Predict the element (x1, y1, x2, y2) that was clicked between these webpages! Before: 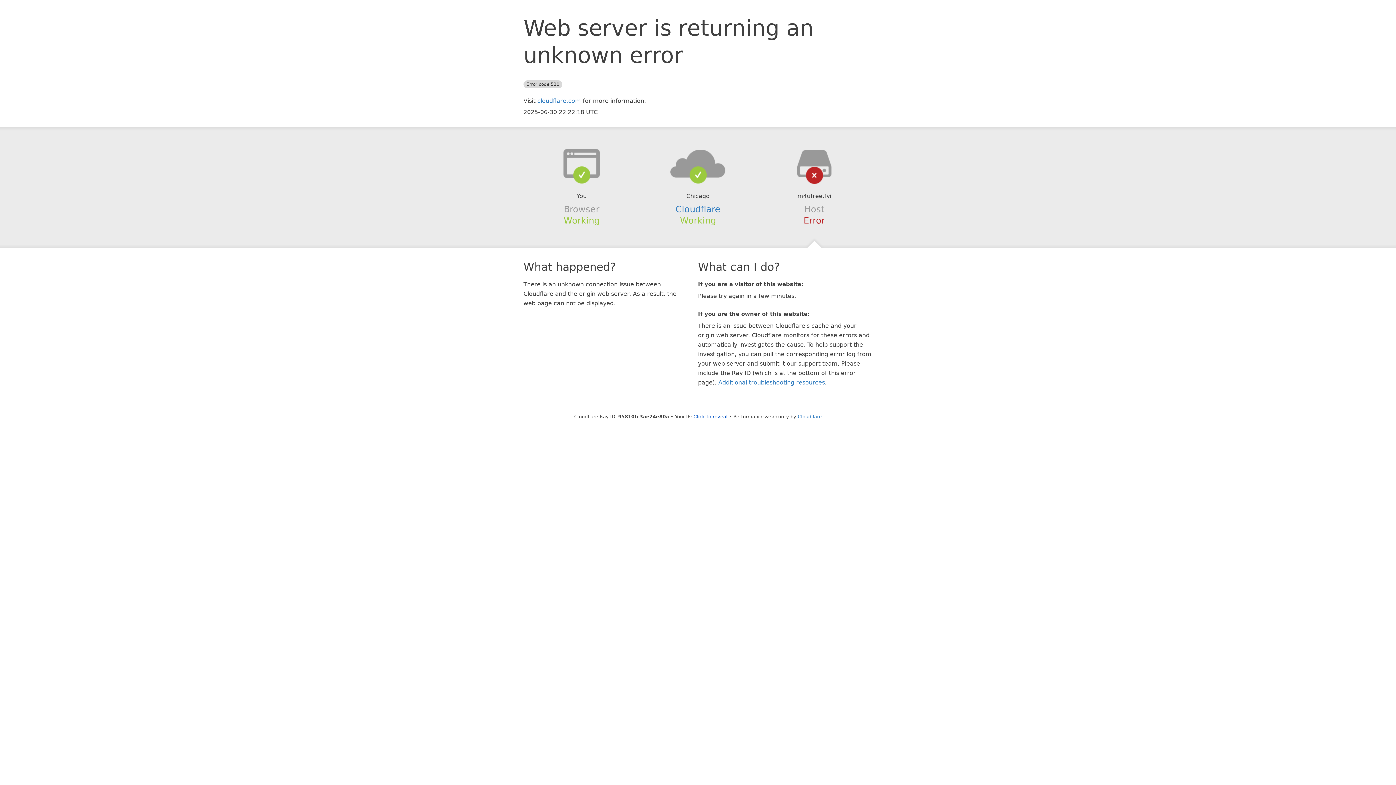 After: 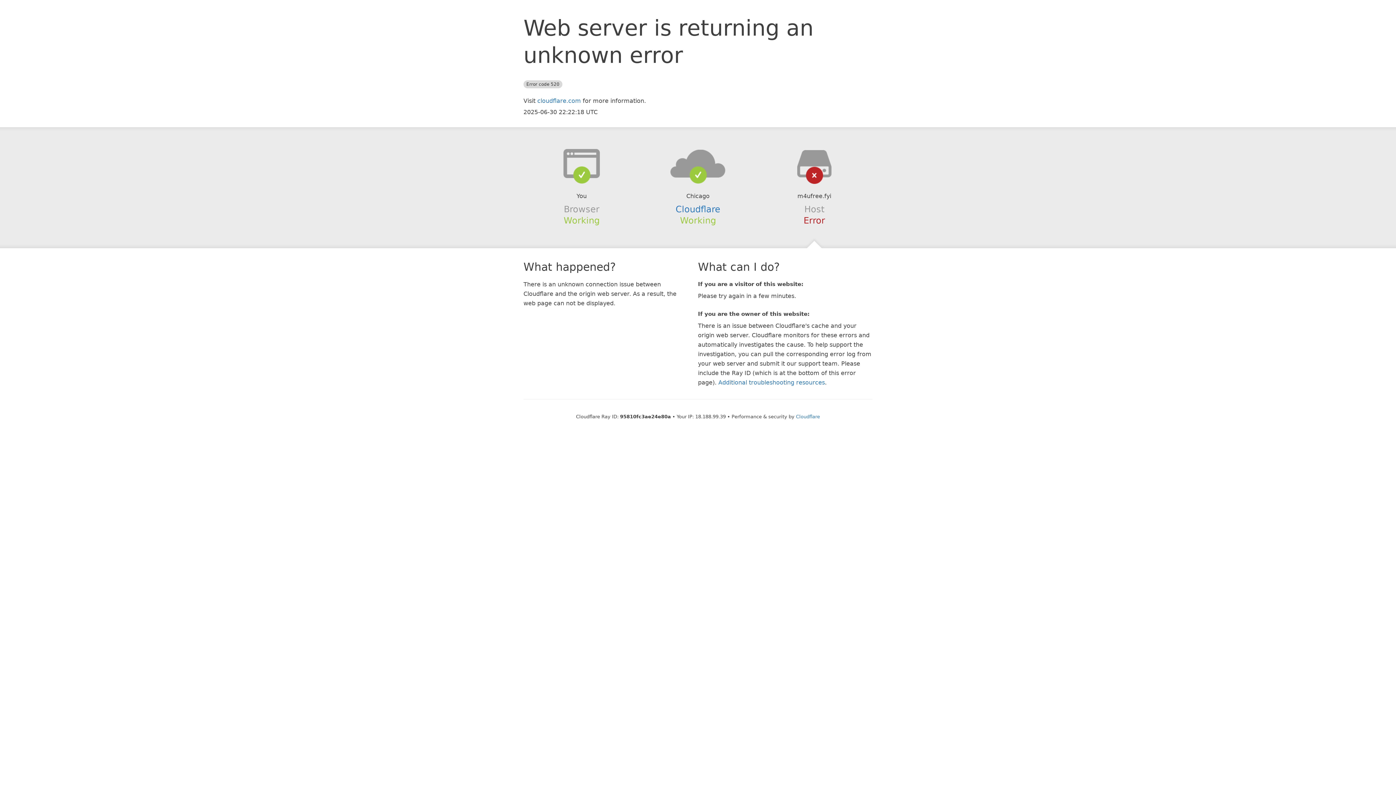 Action: label: Click to reveal bbox: (693, 414, 727, 419)